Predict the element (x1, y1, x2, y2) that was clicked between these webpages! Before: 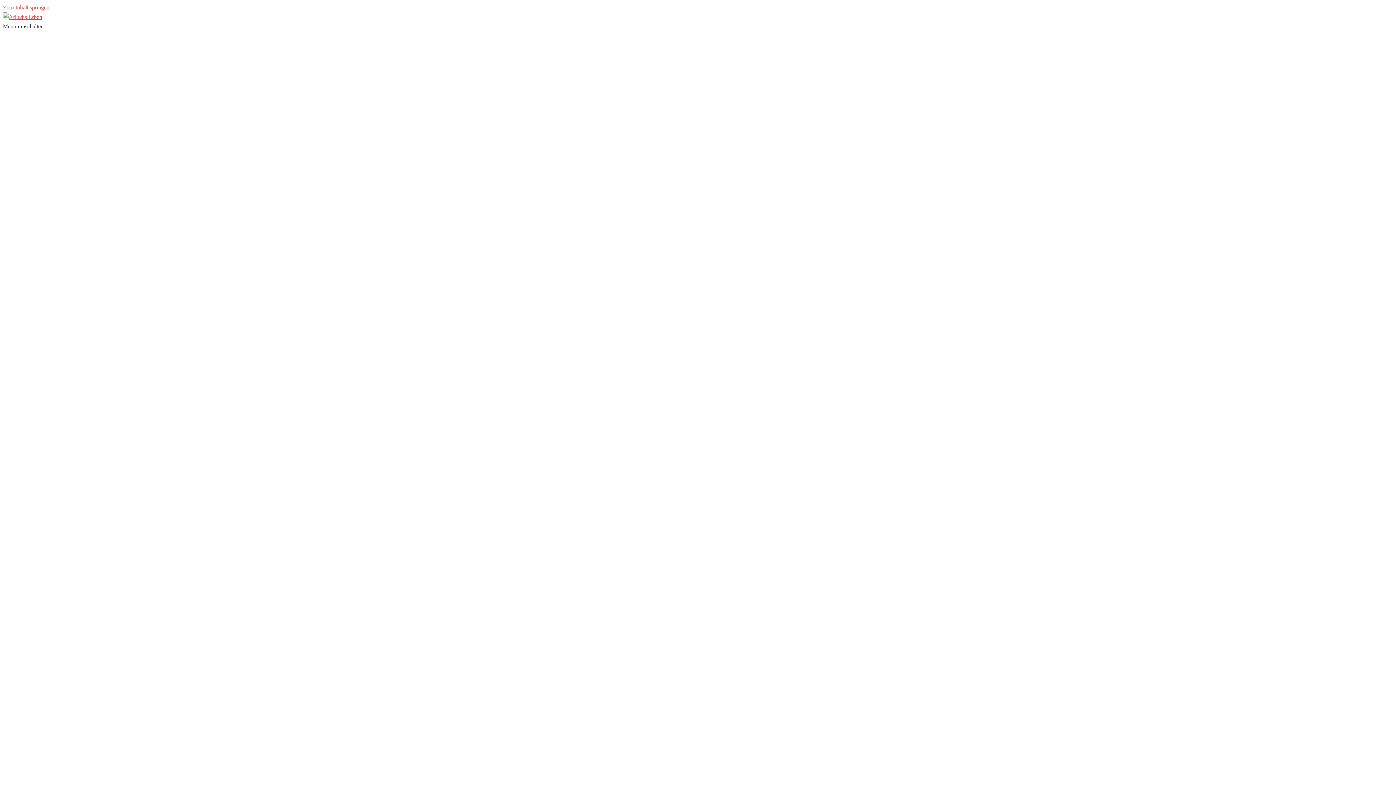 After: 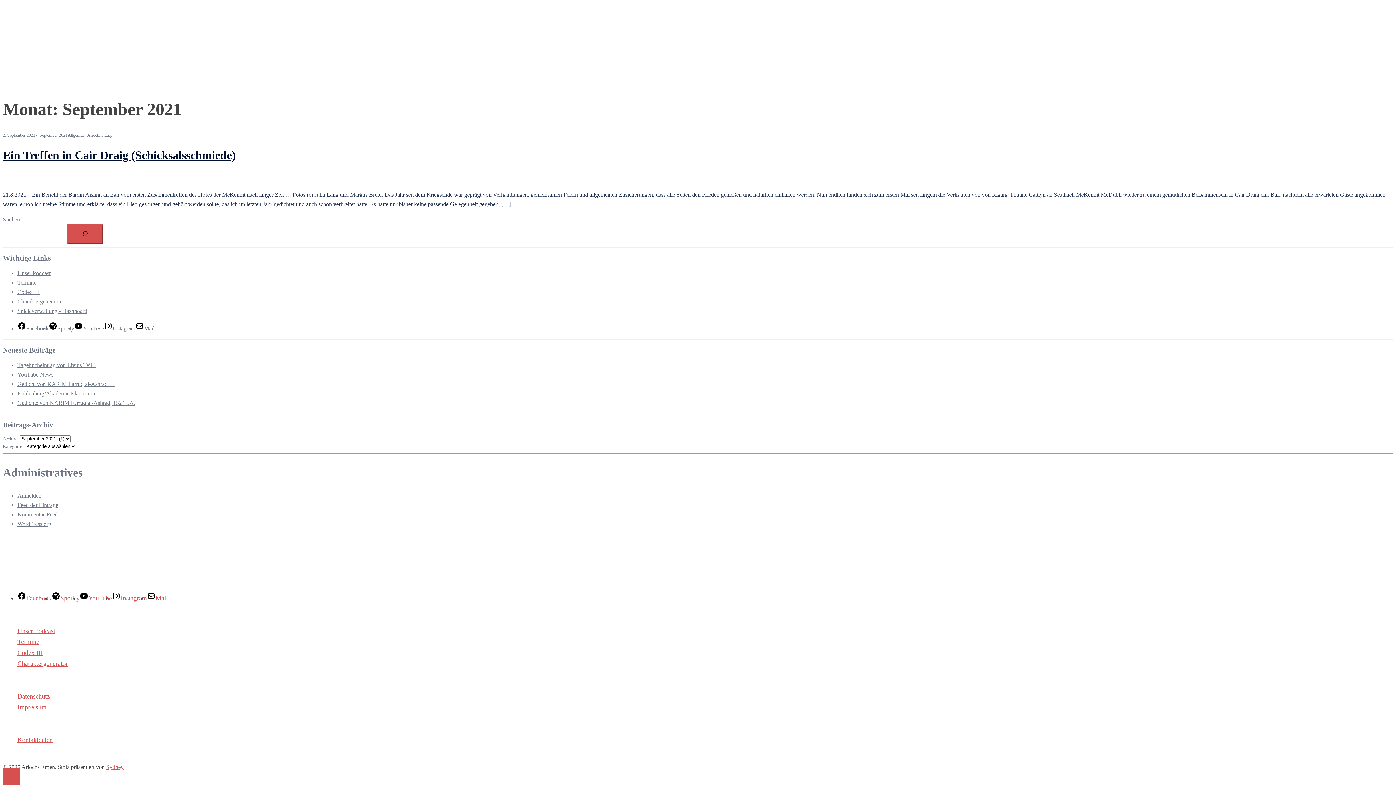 Action: bbox: (2, 4, 49, 10) label: Zum Inhalt springen